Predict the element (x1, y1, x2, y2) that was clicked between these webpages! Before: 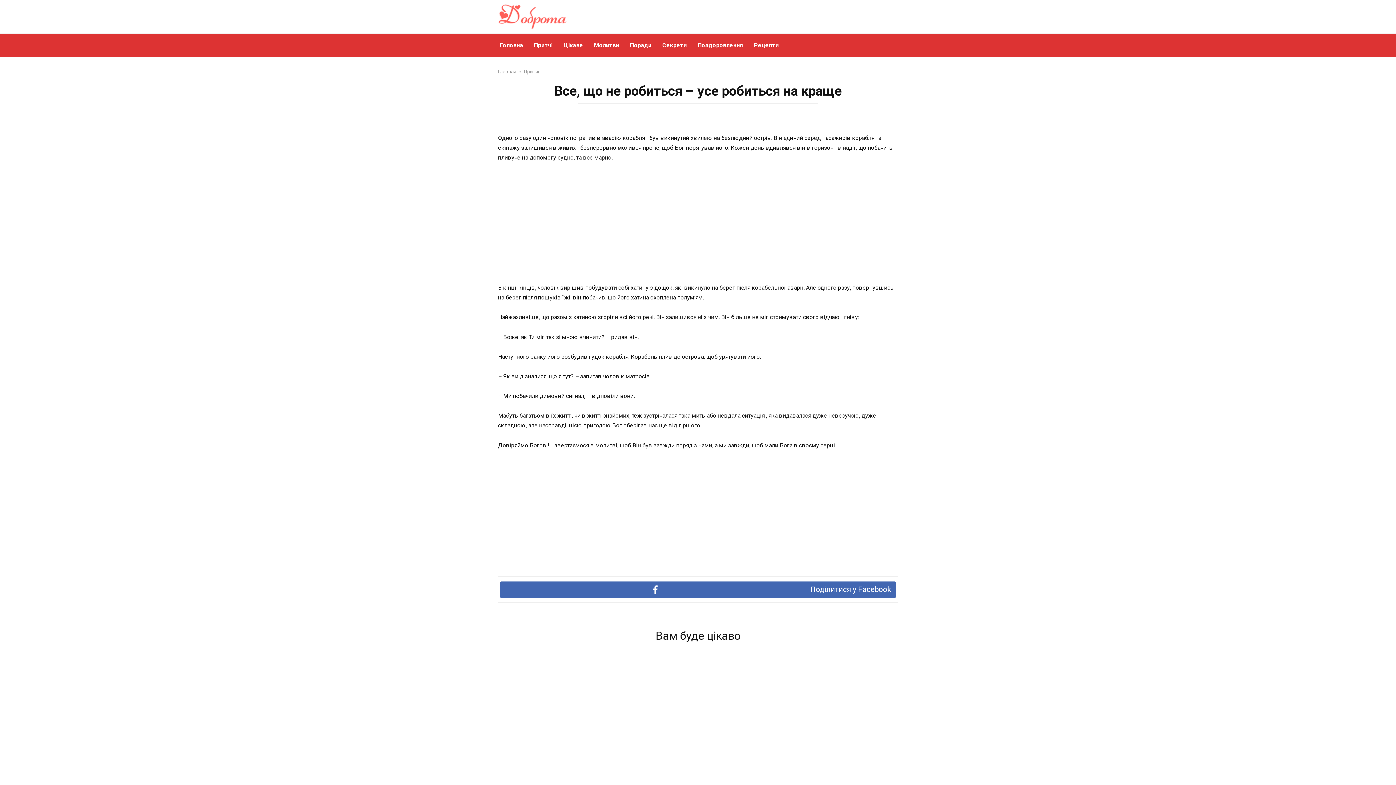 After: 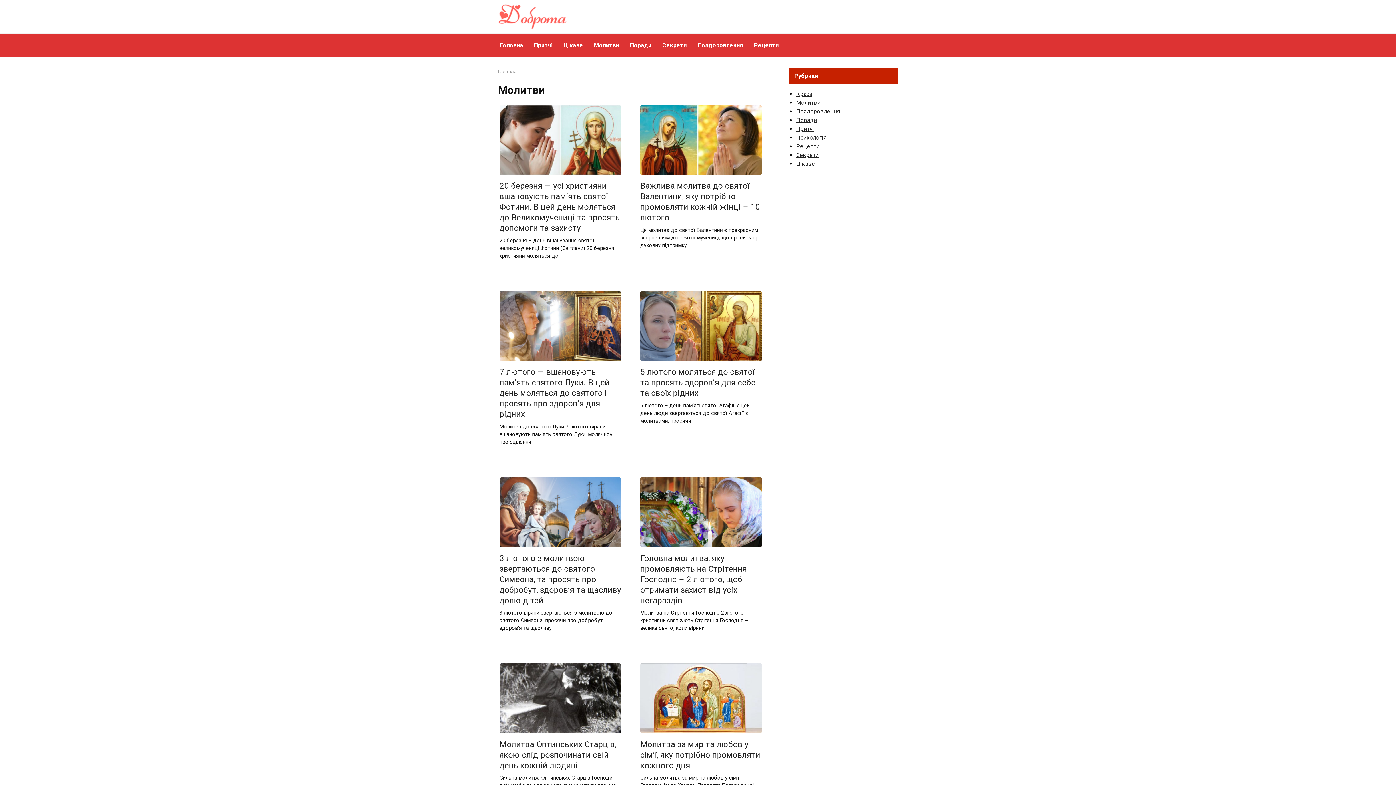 Action: label: Молитви bbox: (588, 33, 624, 57)